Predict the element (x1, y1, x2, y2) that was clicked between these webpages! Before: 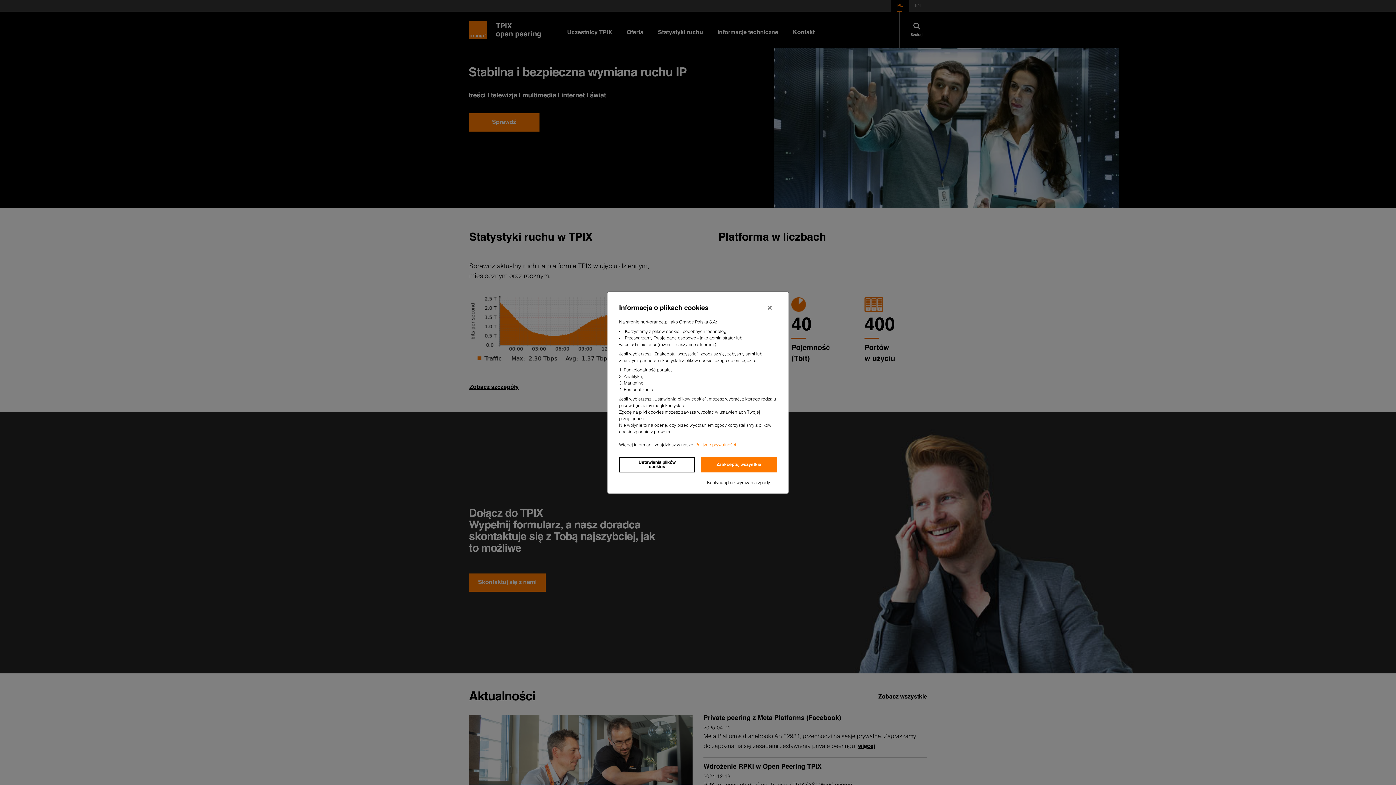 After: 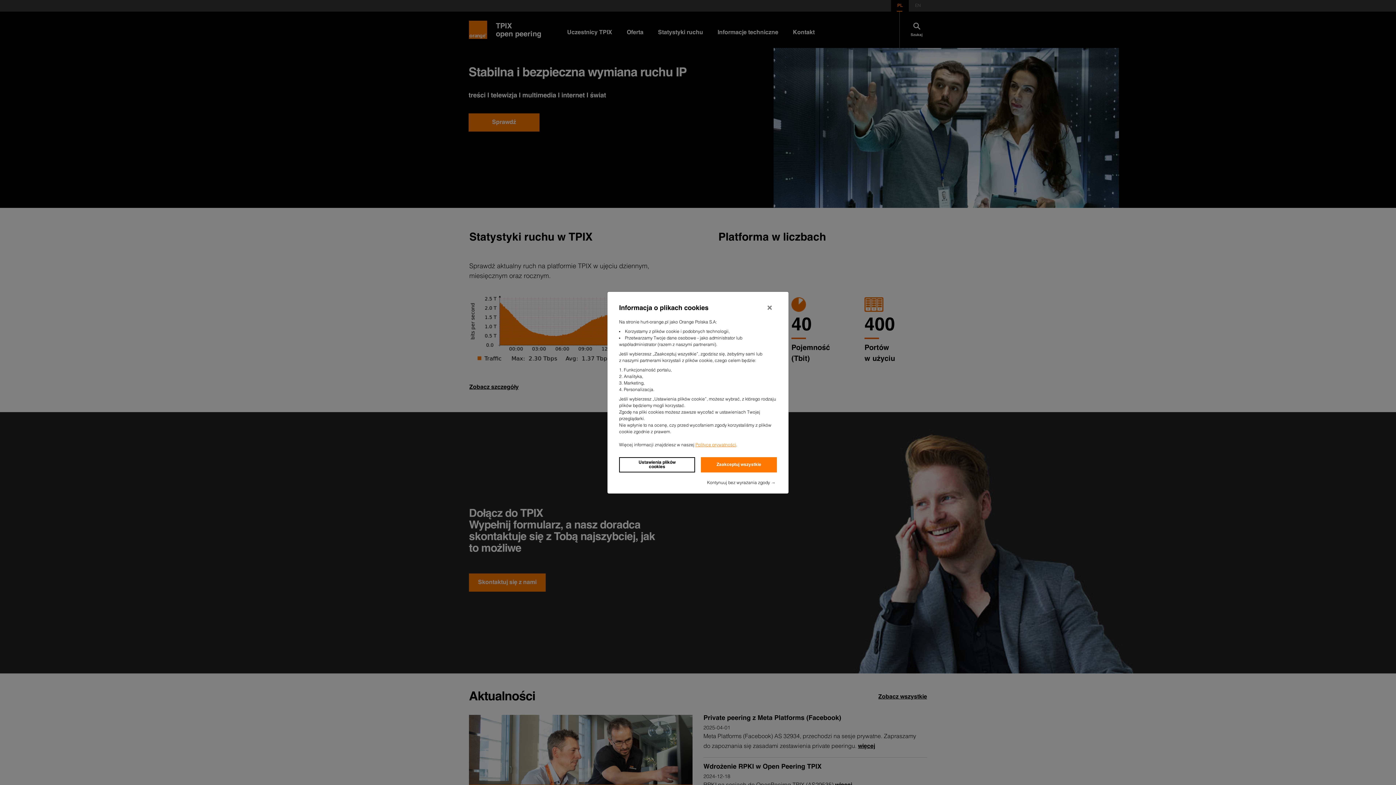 Action: bbox: (695, 443, 736, 447) label: Polityce prywatności